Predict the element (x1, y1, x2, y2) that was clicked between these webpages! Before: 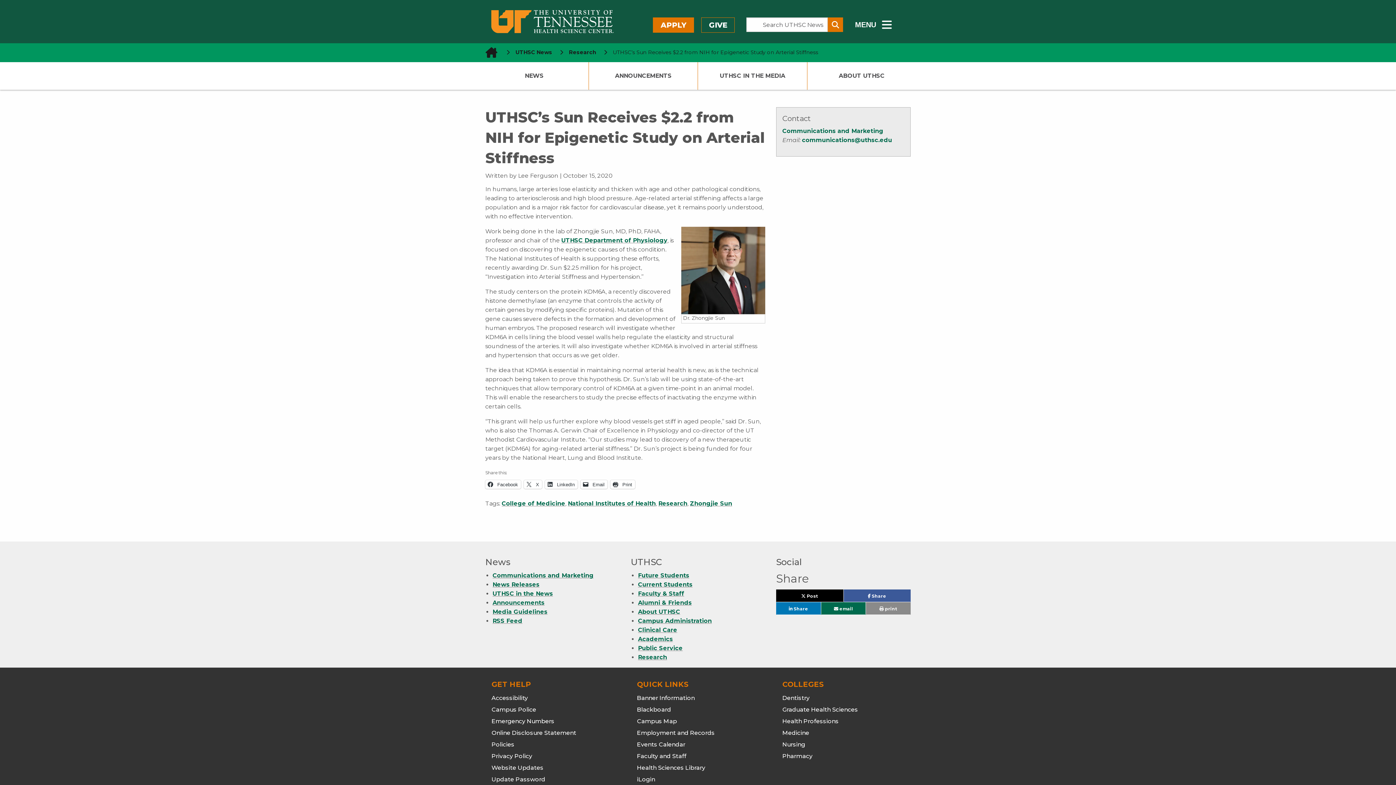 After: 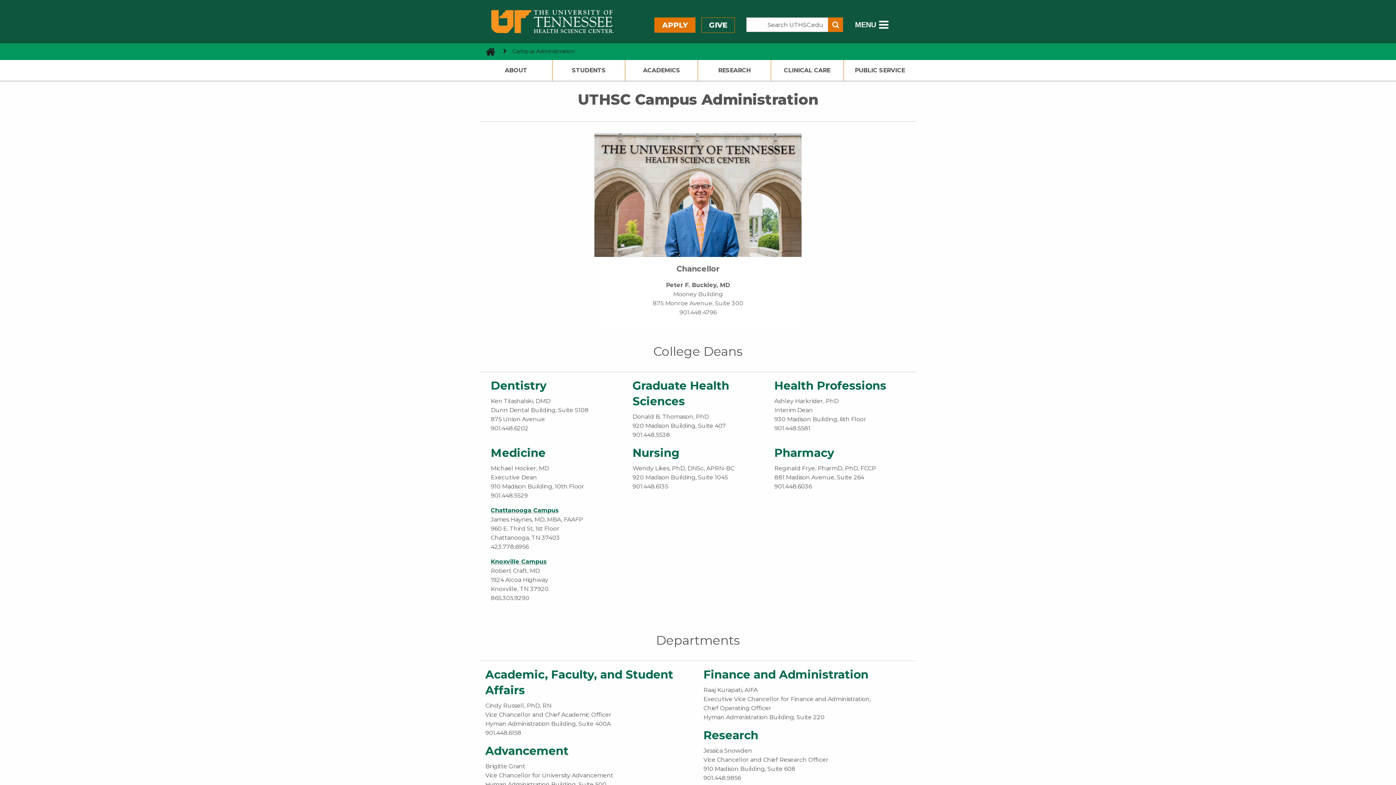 Action: label: Campus Administration bbox: (638, 617, 711, 625)